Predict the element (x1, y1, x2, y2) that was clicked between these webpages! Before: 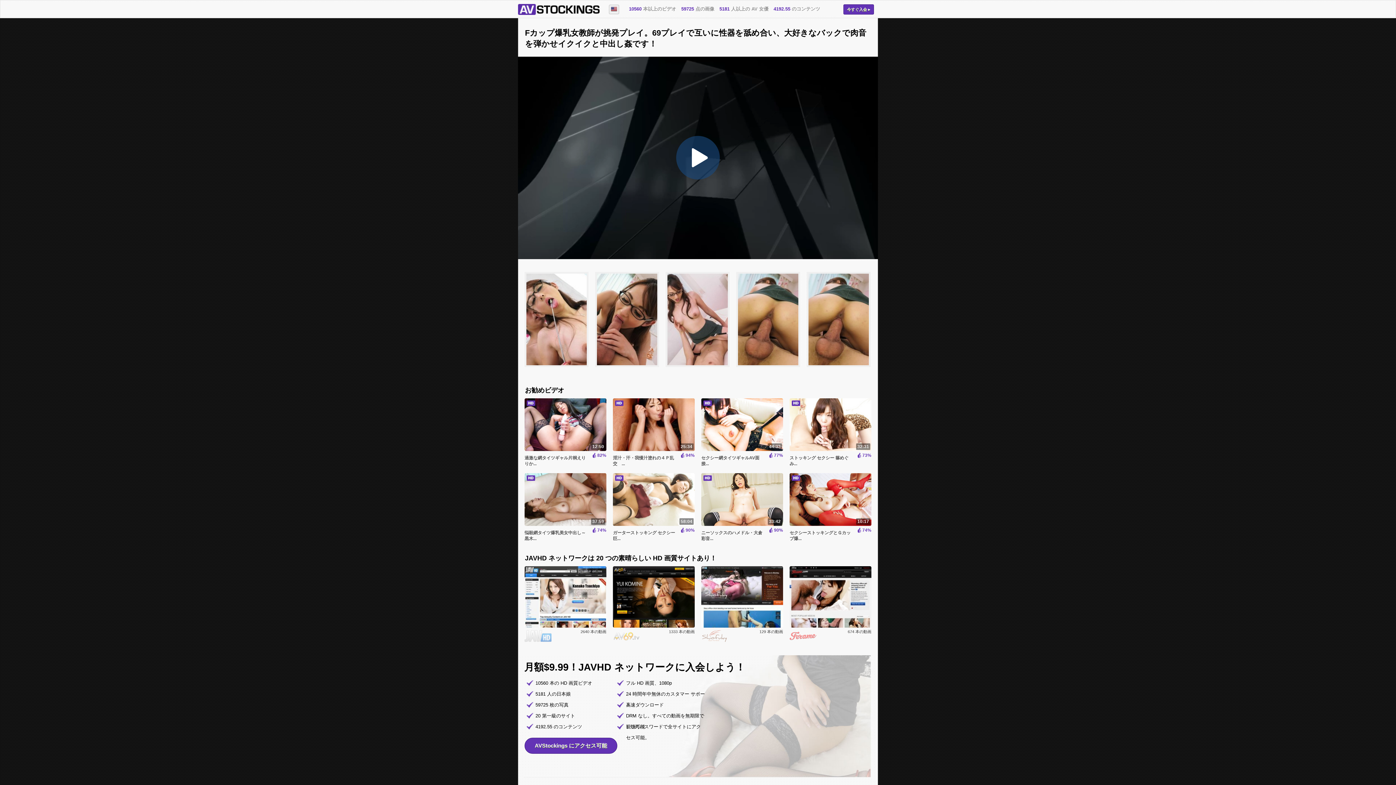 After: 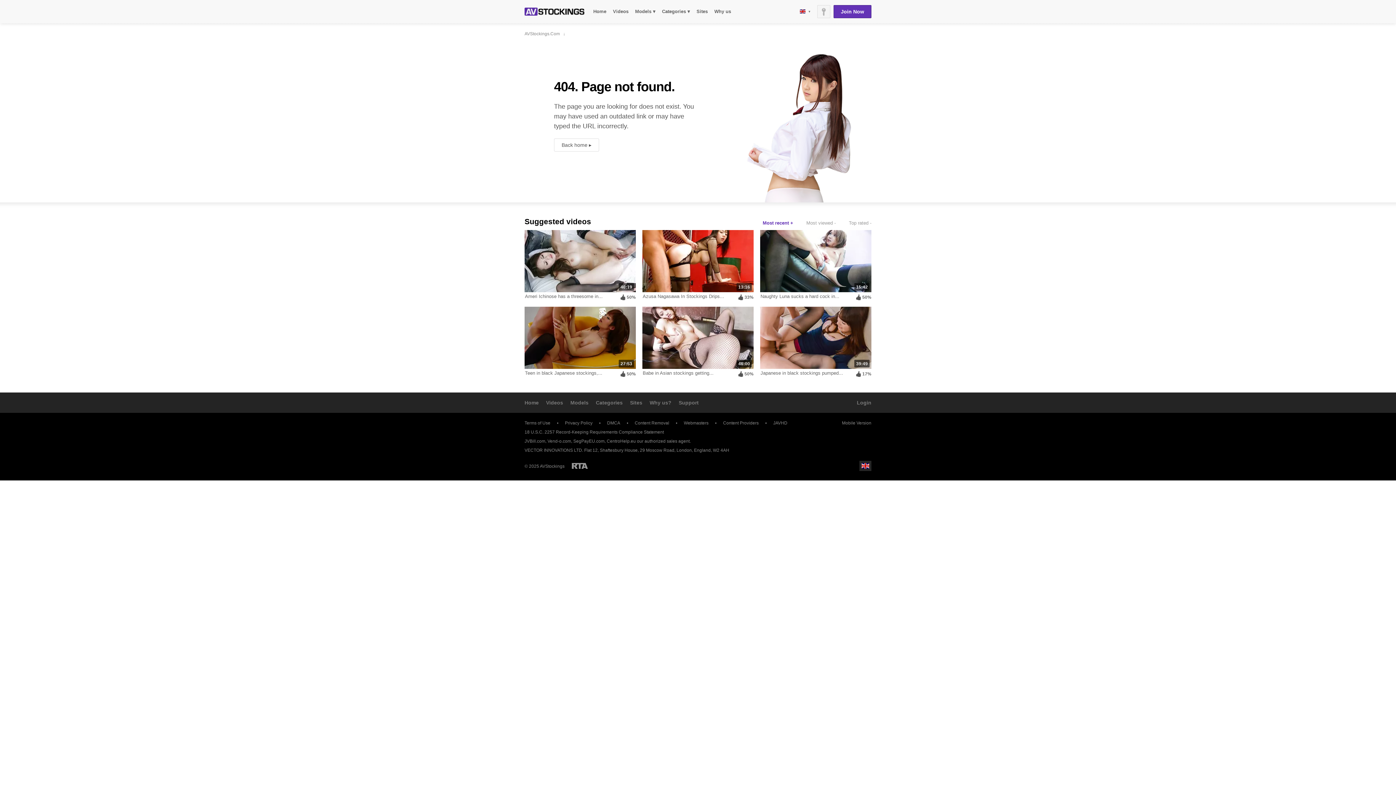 Action: label:  
ニーソックスのハメドル・大倉彩音... bbox: (701, 522, 783, 542)